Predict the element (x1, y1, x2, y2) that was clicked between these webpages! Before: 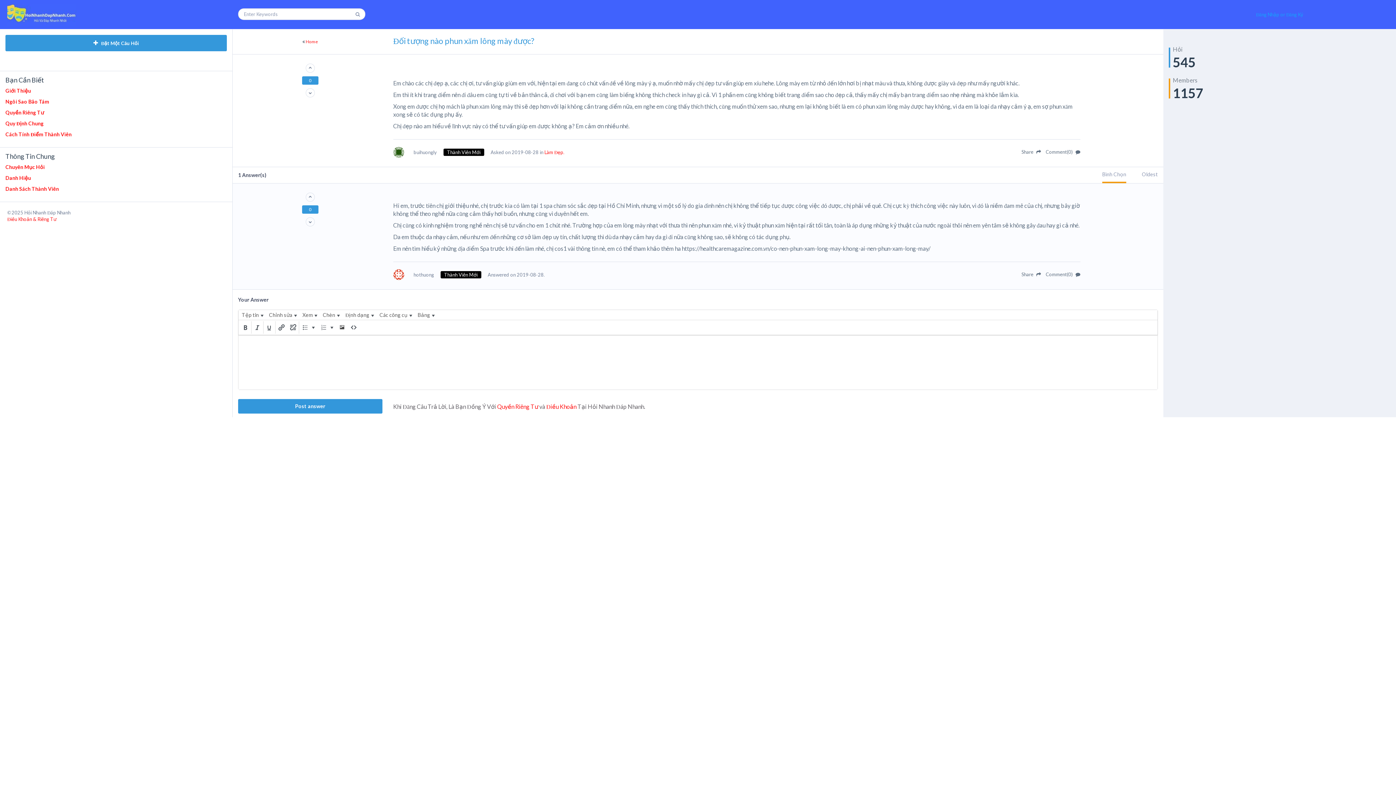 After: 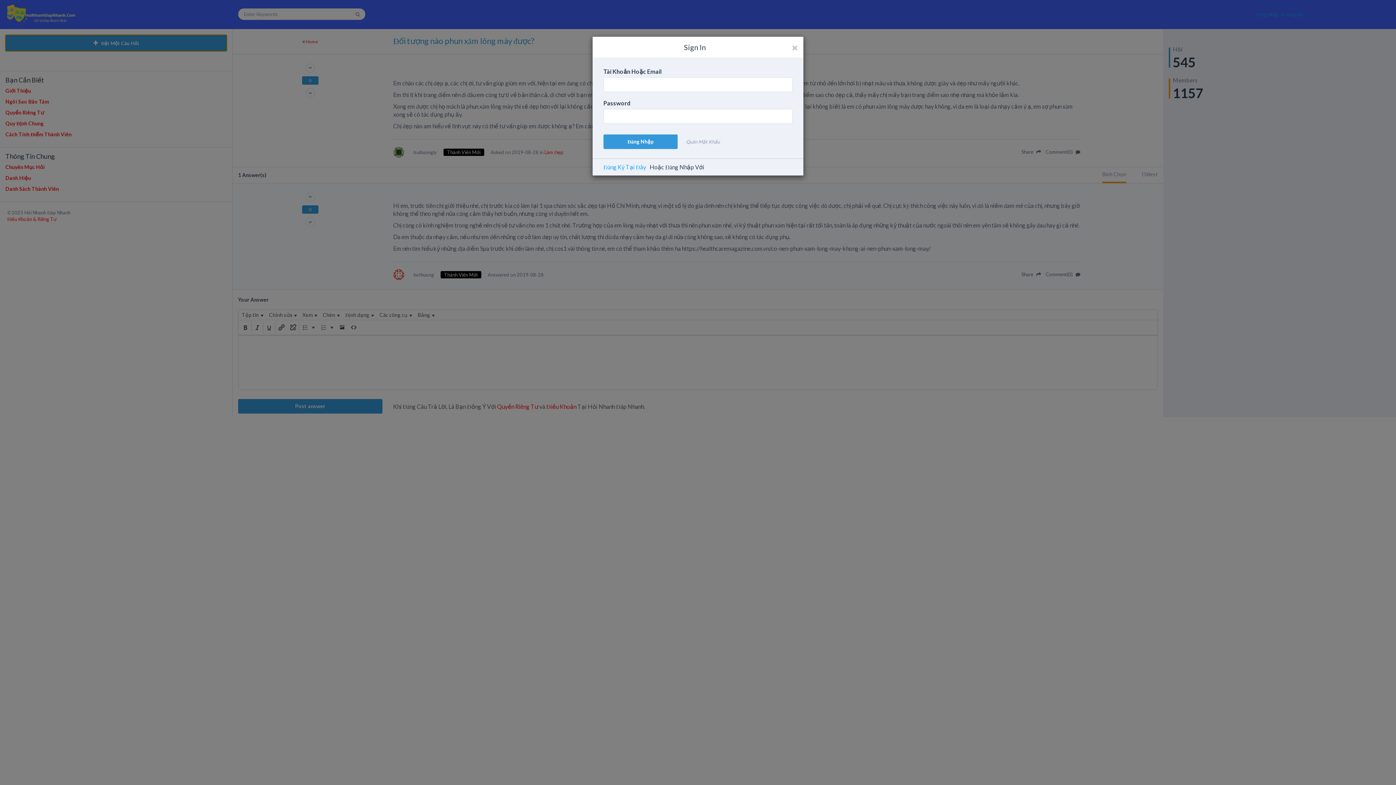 Action: bbox: (5, 34, 226, 51) label:  Đặt Một Câu Hỏi